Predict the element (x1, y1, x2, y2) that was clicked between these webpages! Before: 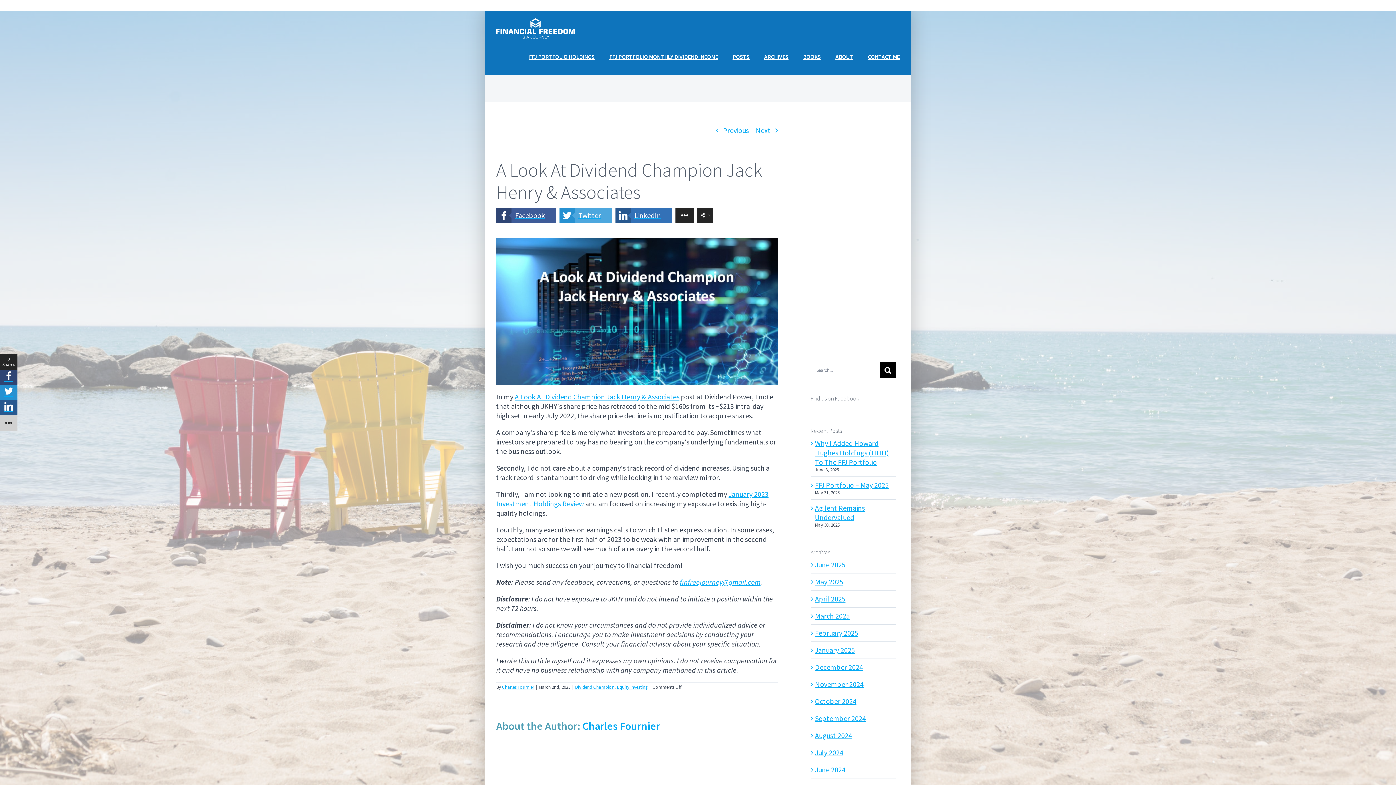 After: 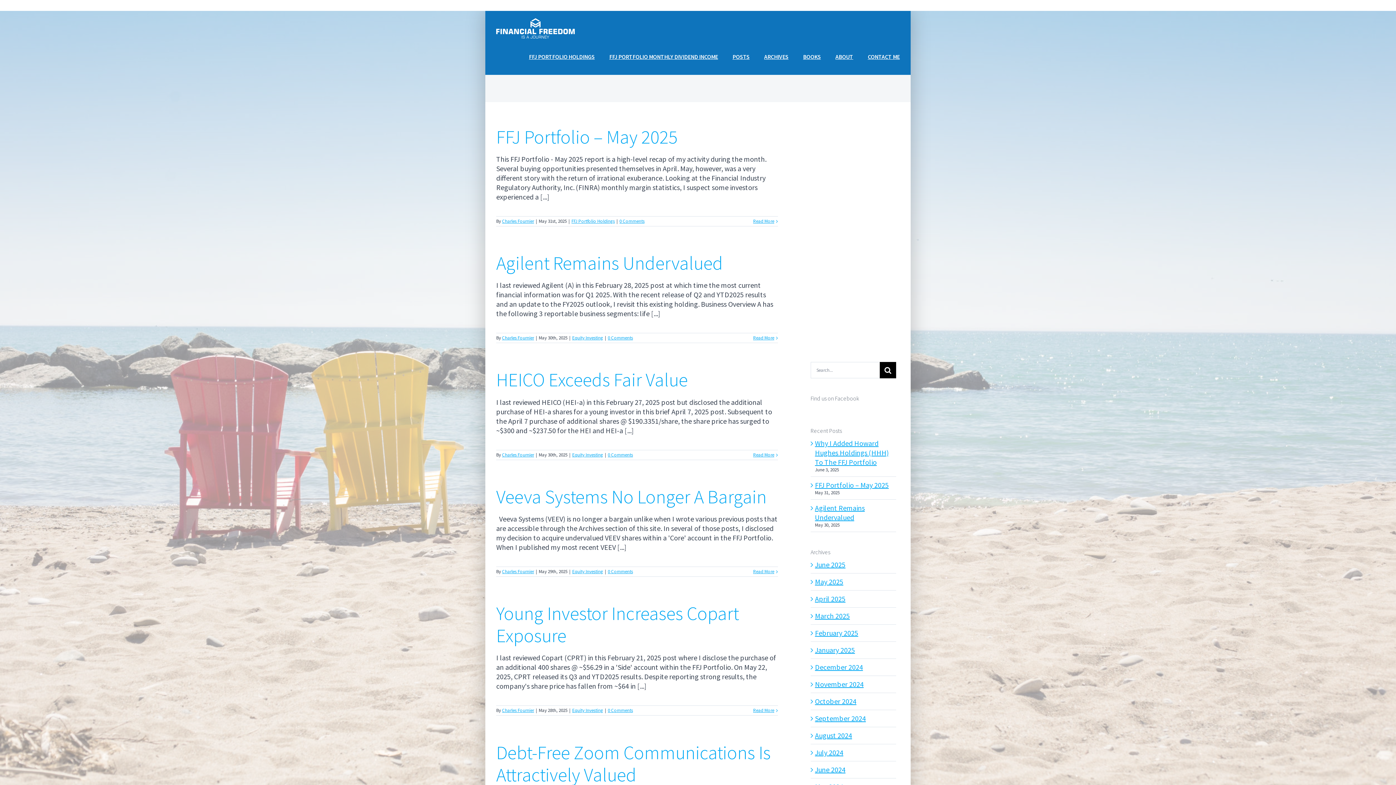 Action: label: May 2025 bbox: (815, 577, 843, 586)